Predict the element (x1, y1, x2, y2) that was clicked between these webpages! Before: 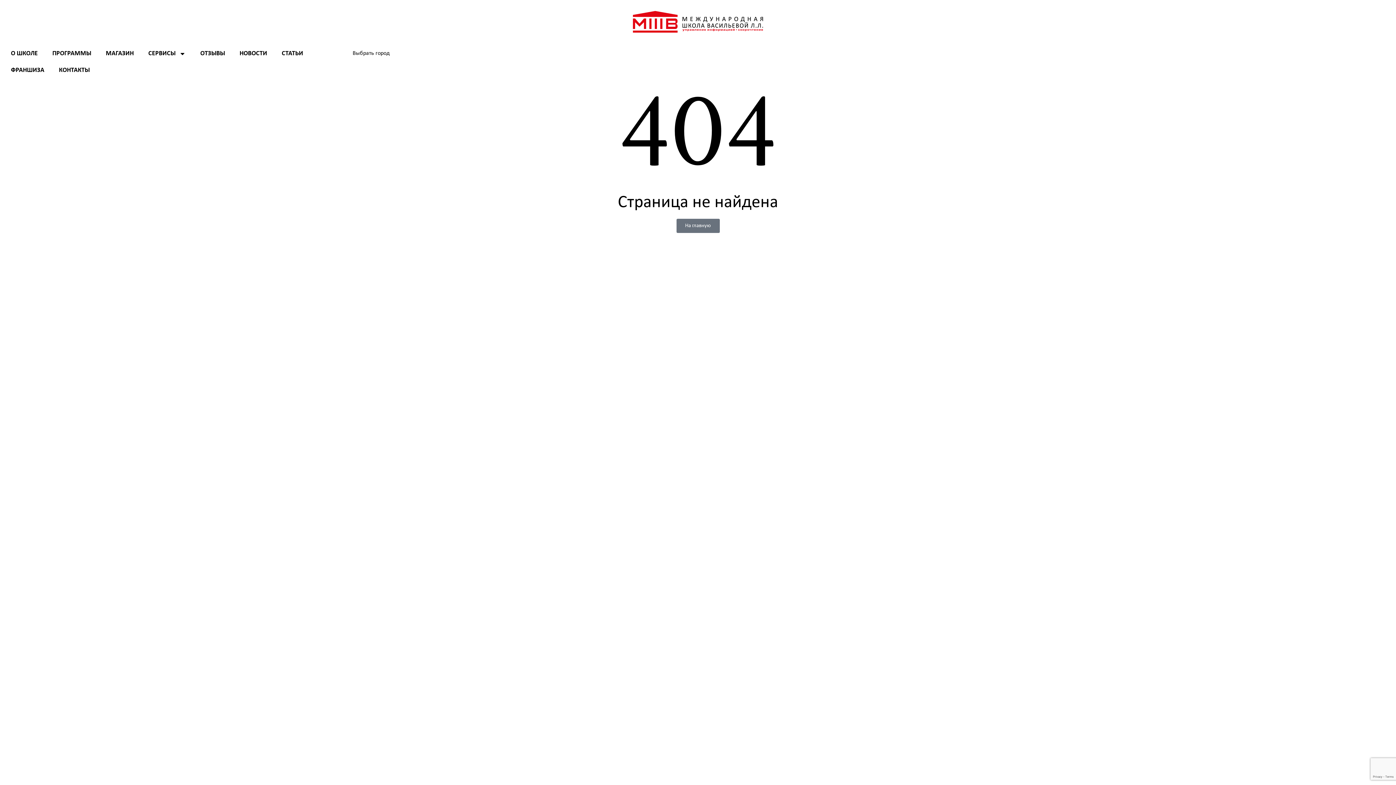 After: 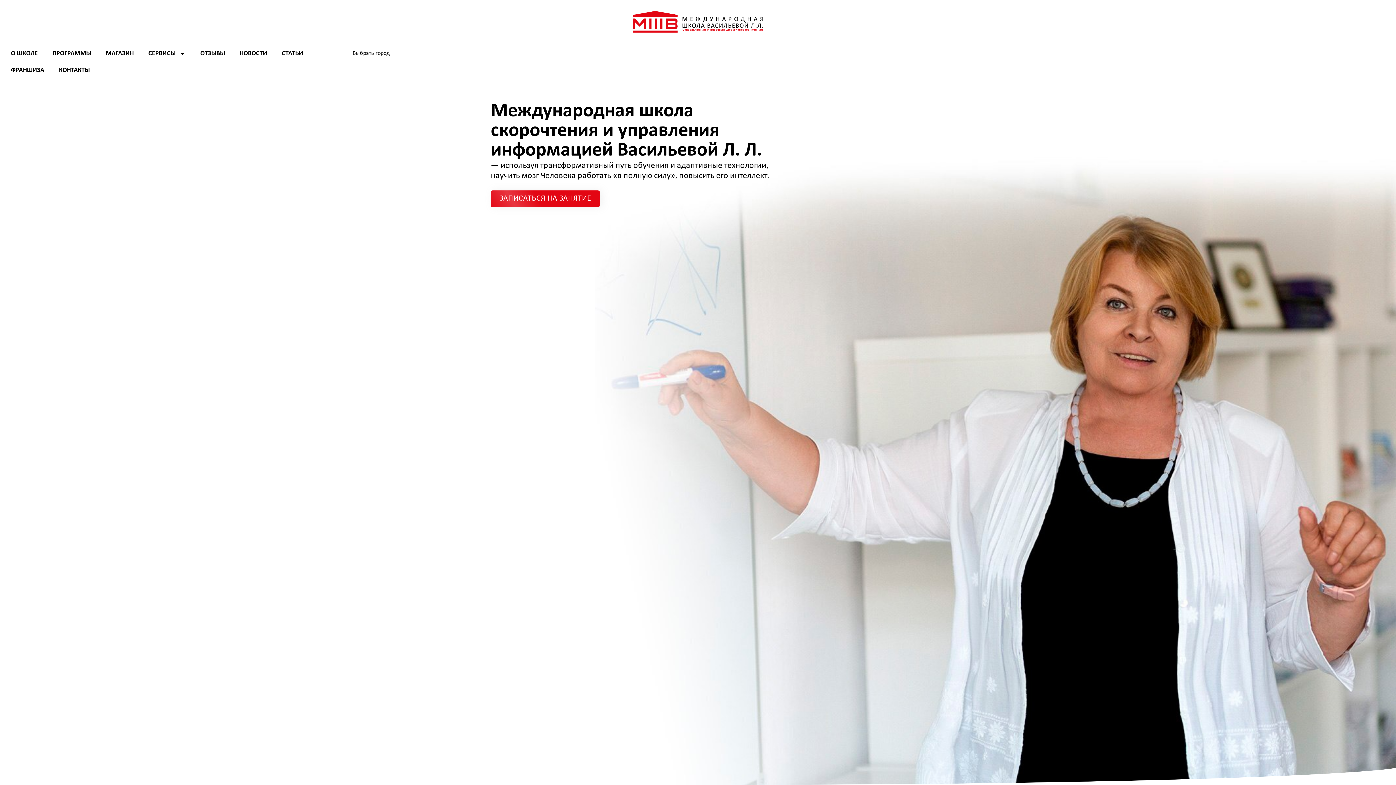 Action: bbox: (494, 10, 901, 32)